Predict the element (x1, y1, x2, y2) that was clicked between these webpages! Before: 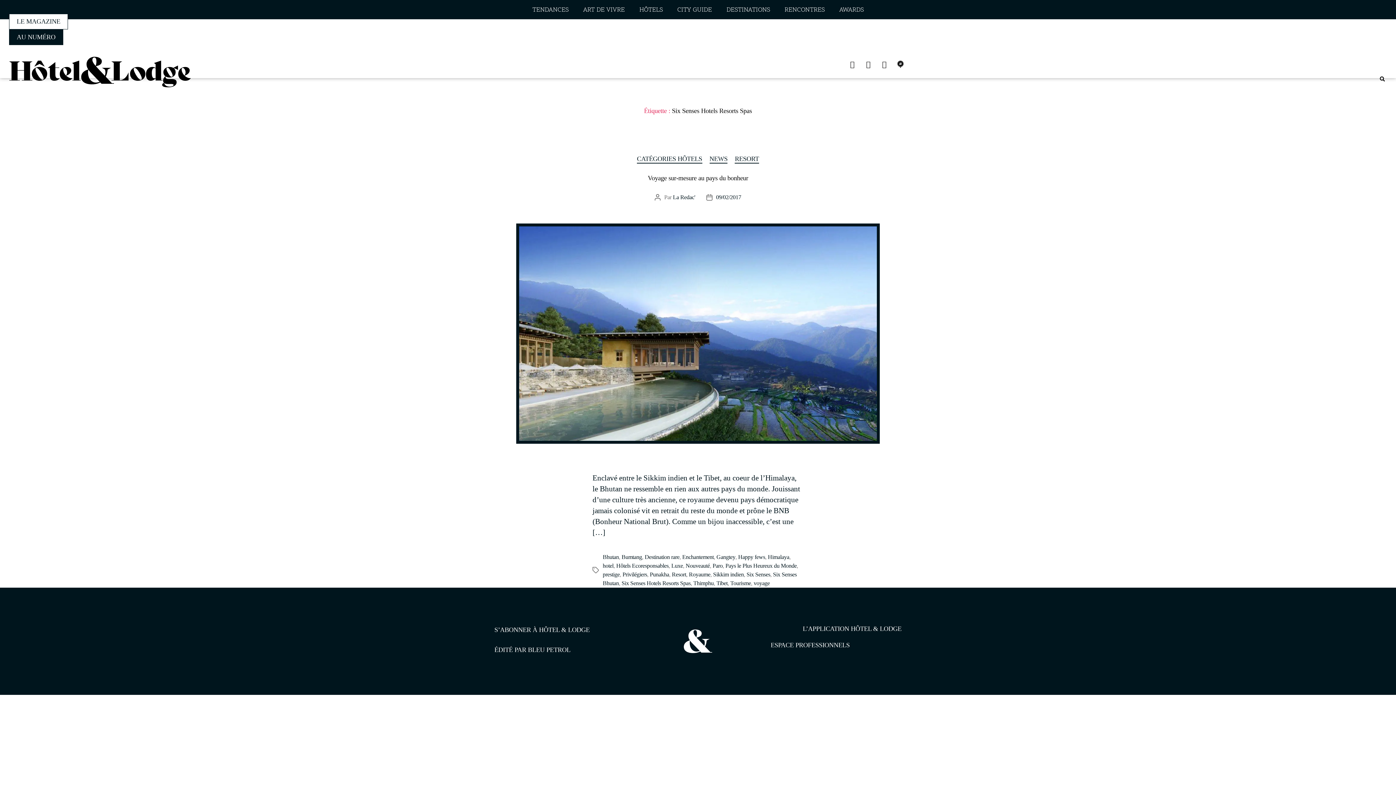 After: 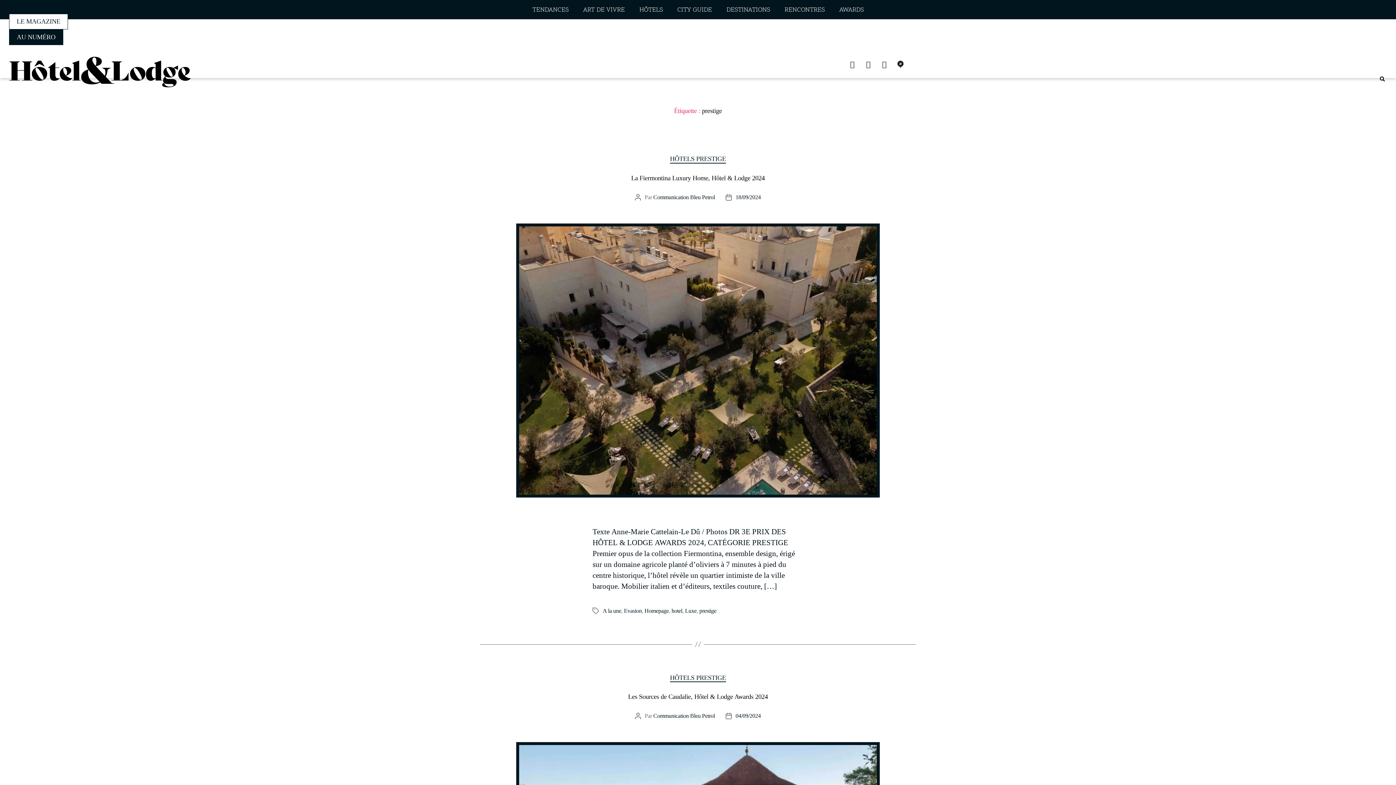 Action: label: prestige bbox: (602, 571, 619, 577)